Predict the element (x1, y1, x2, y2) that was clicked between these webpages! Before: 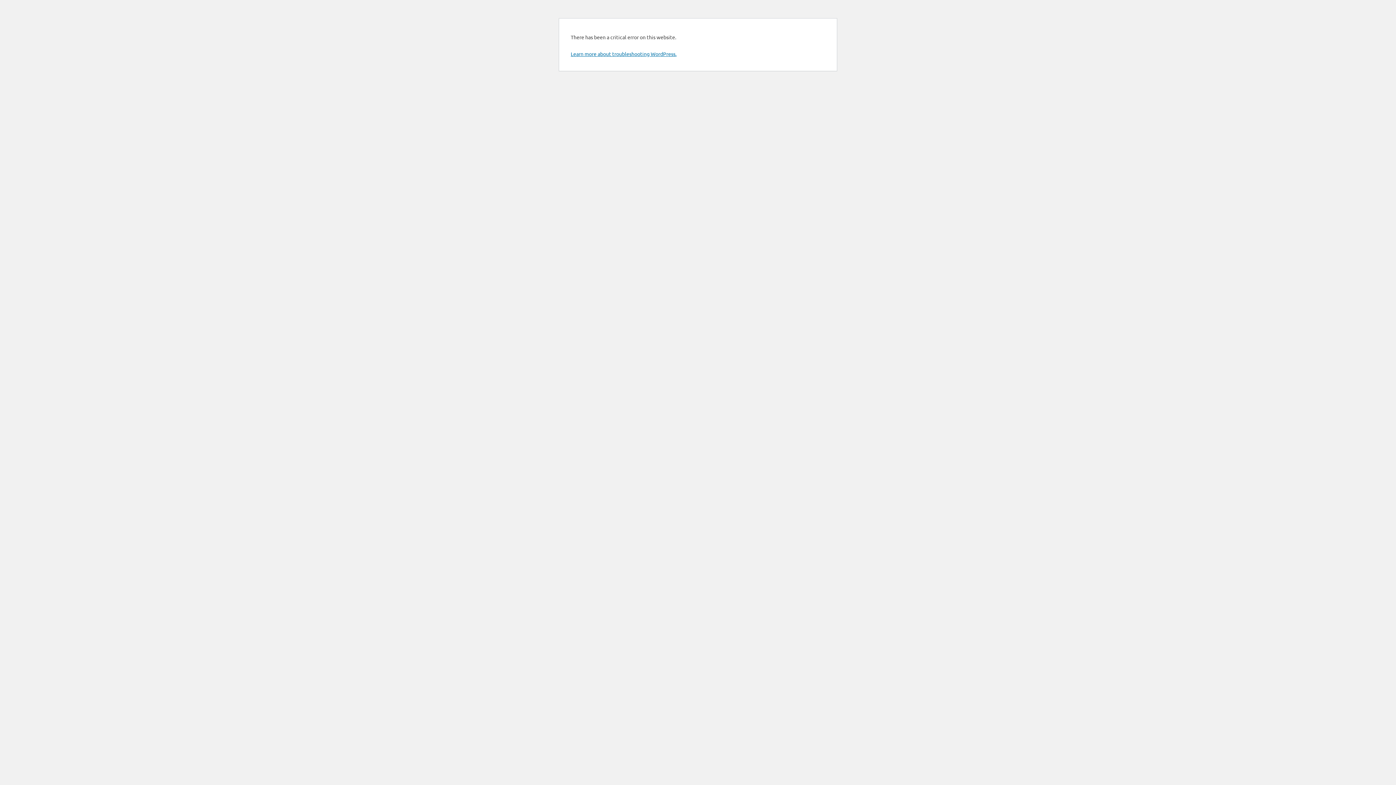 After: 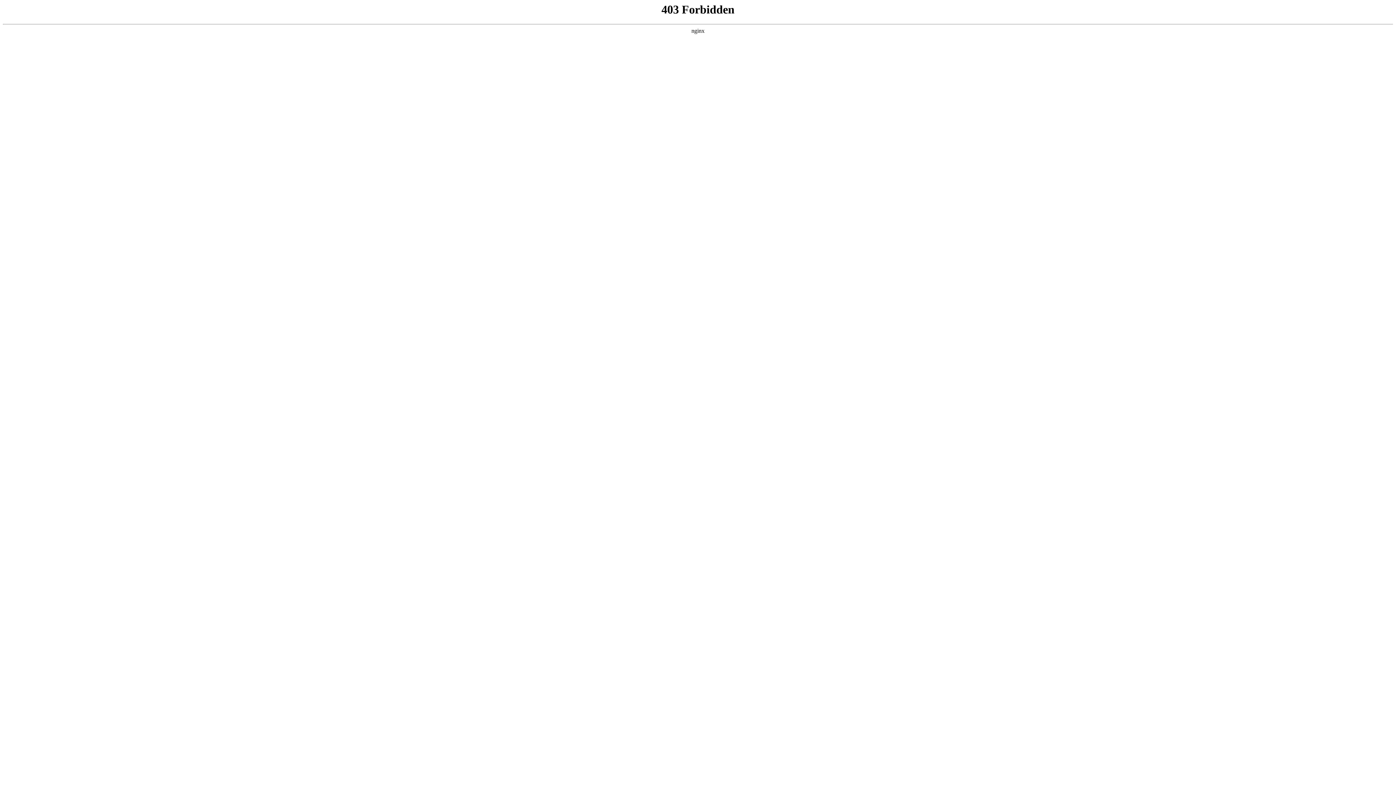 Action: label: Learn more about troubleshooting WordPress. bbox: (570, 50, 676, 57)